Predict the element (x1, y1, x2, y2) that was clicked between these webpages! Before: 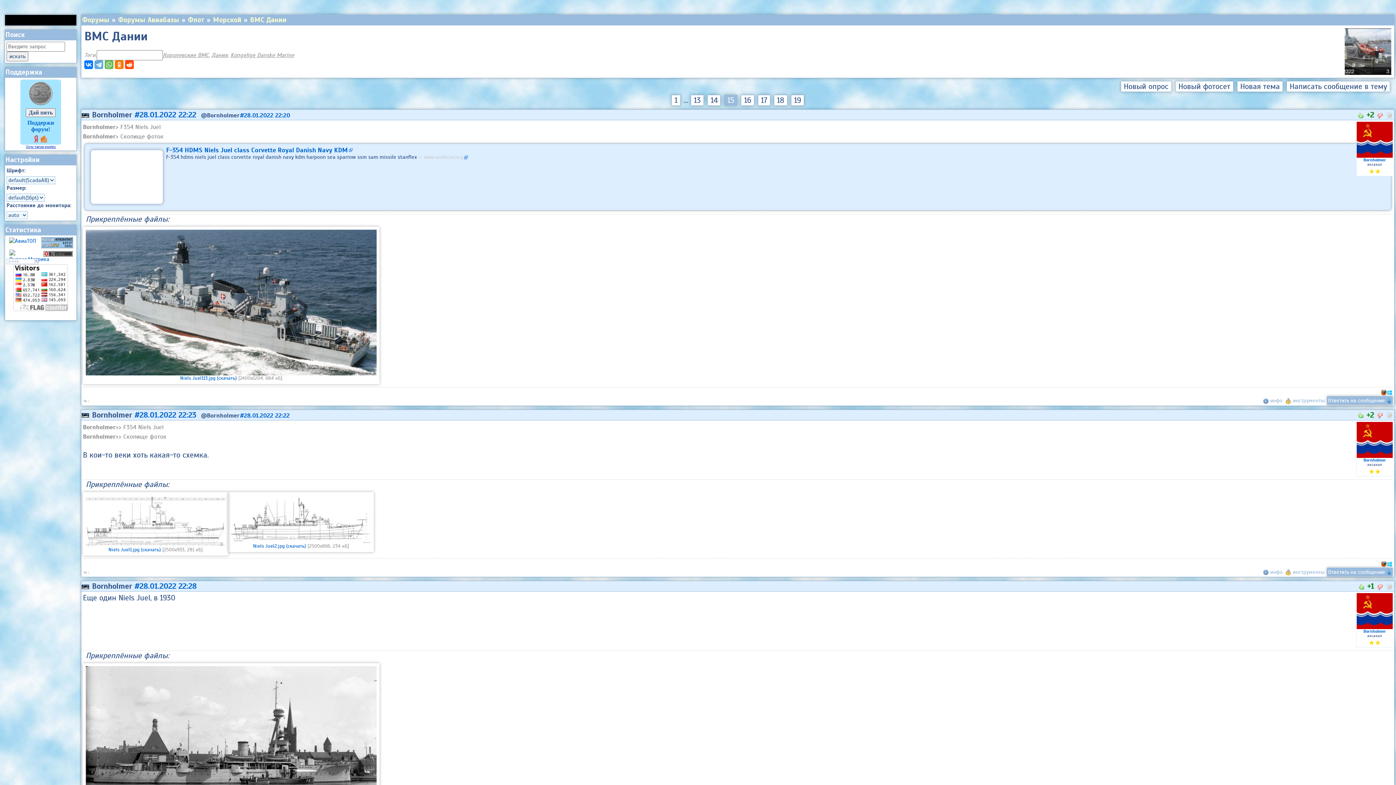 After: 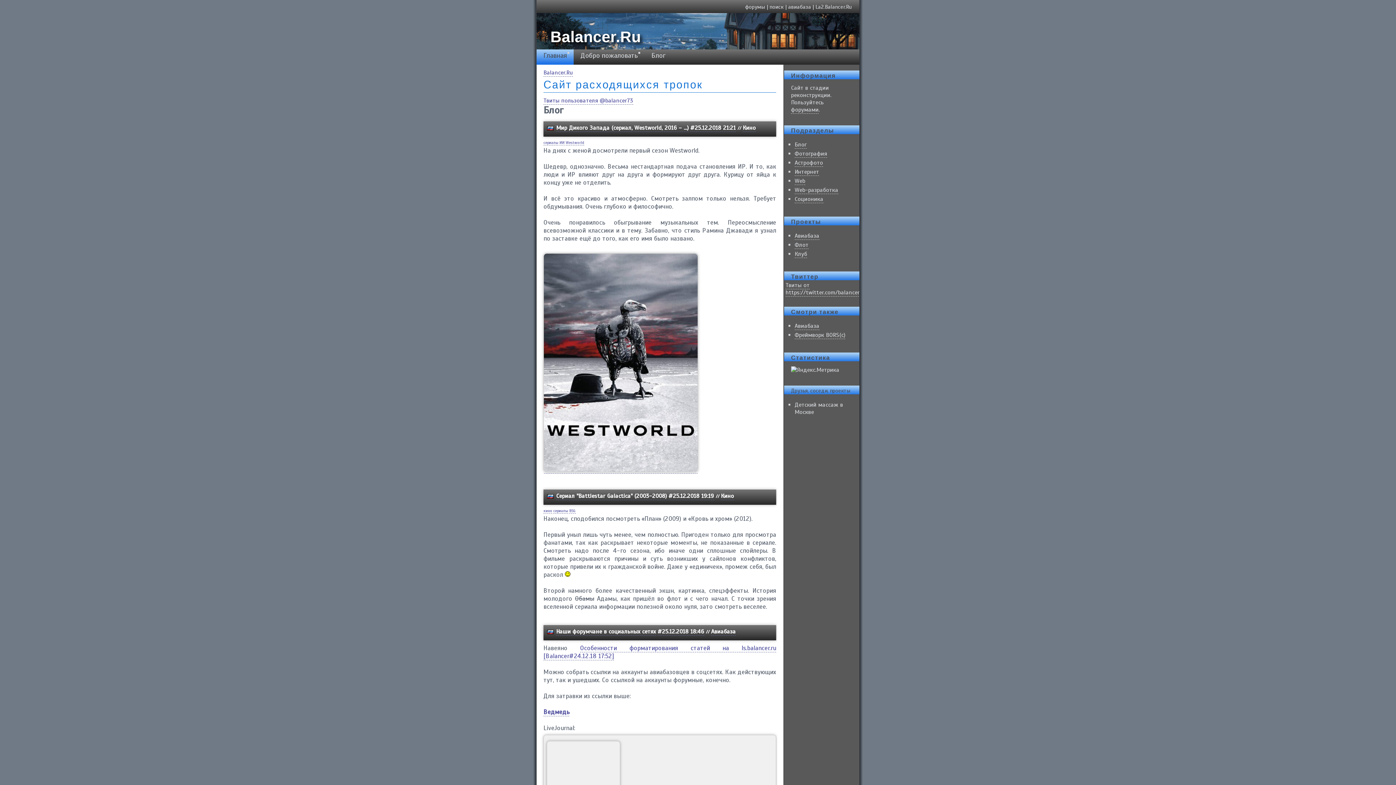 Action: bbox: (1368, 639, 1381, 646) label: ★★